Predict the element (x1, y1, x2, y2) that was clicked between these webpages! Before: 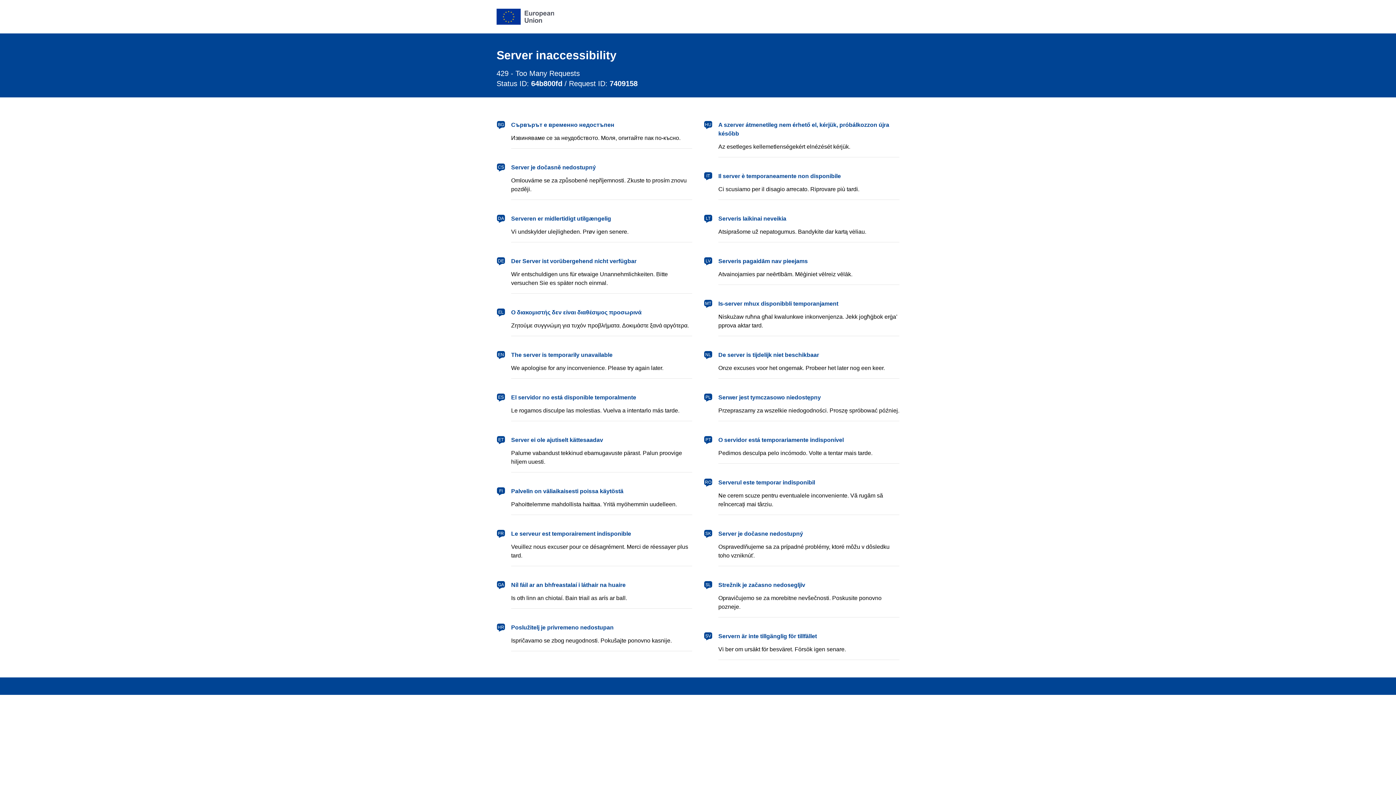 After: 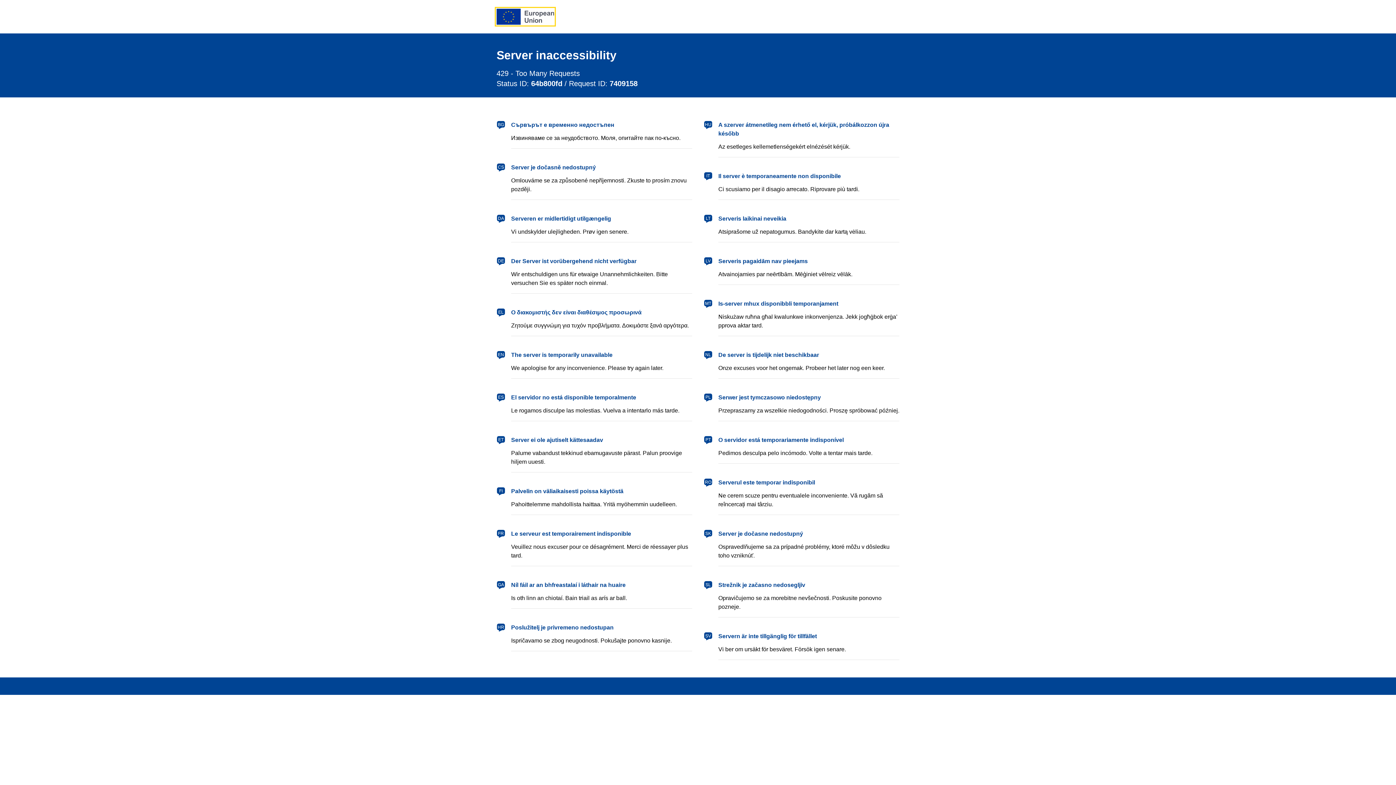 Action: label: European Union bbox: (496, 8, 554, 24)